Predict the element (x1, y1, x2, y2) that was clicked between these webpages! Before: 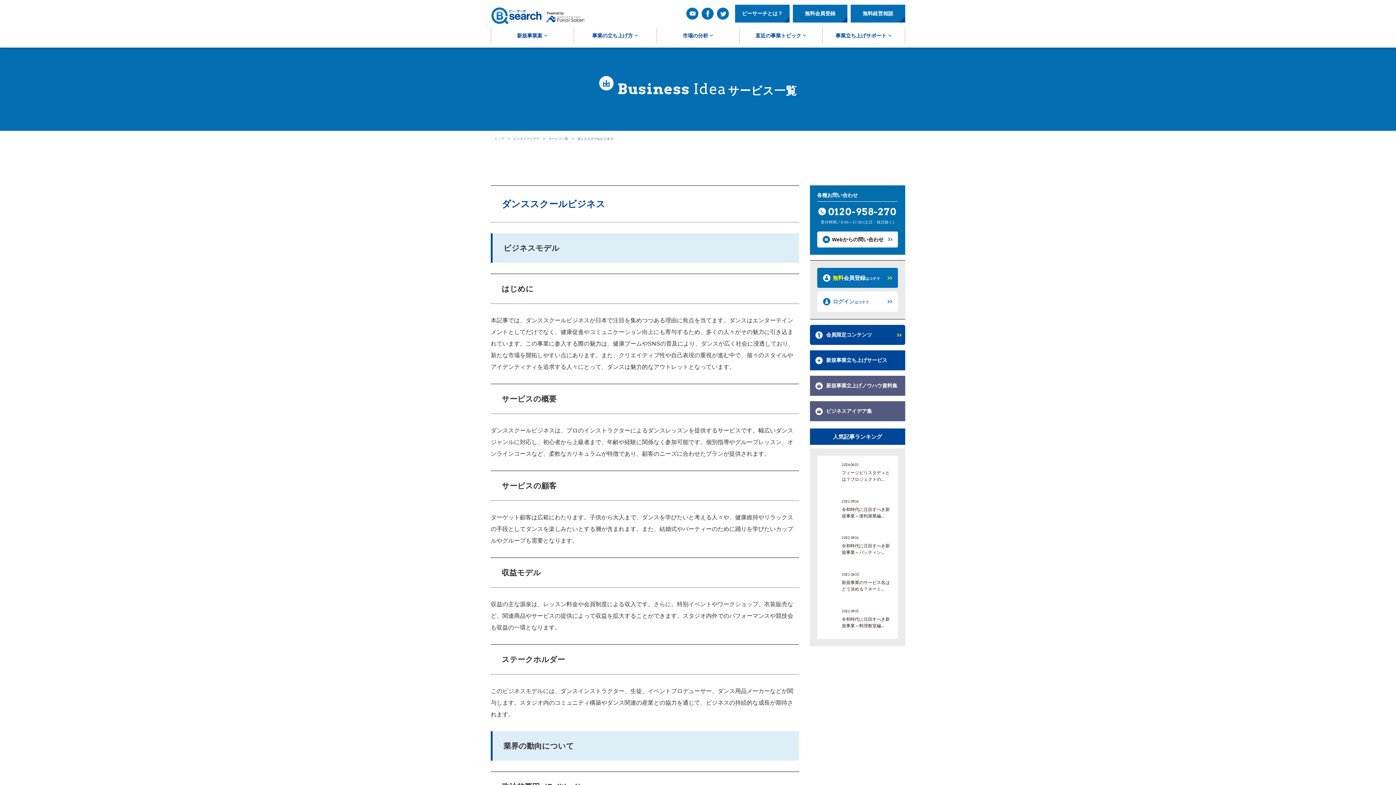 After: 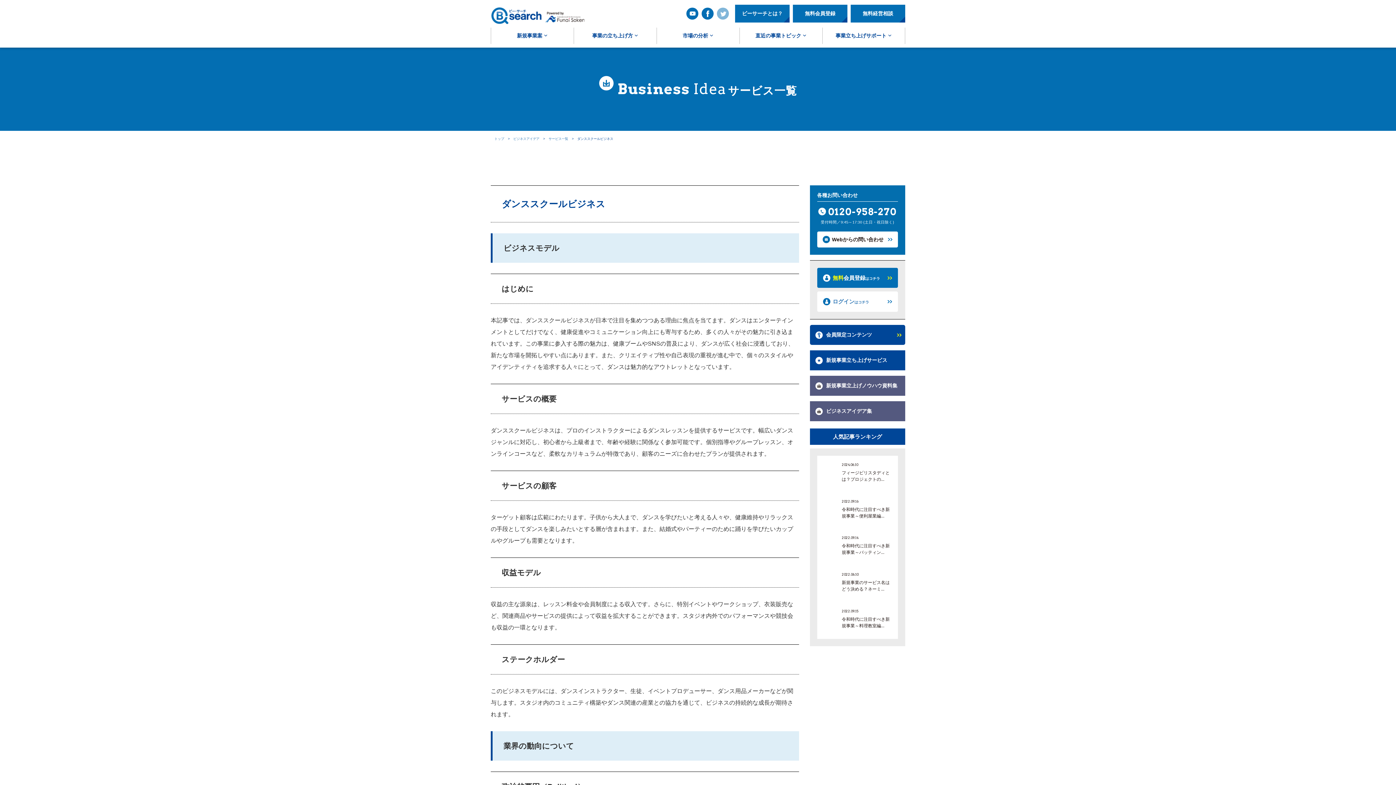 Action: bbox: (717, 7, 729, 19)